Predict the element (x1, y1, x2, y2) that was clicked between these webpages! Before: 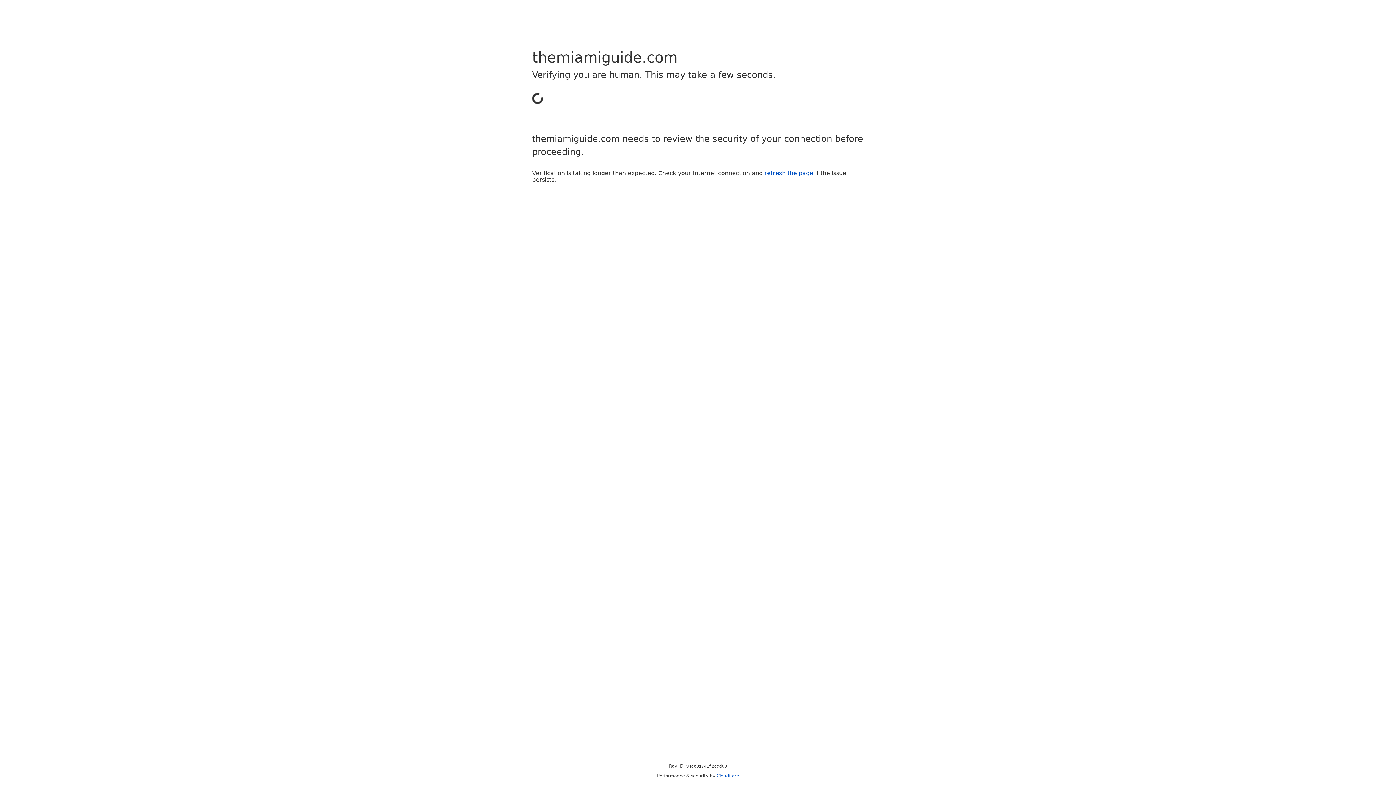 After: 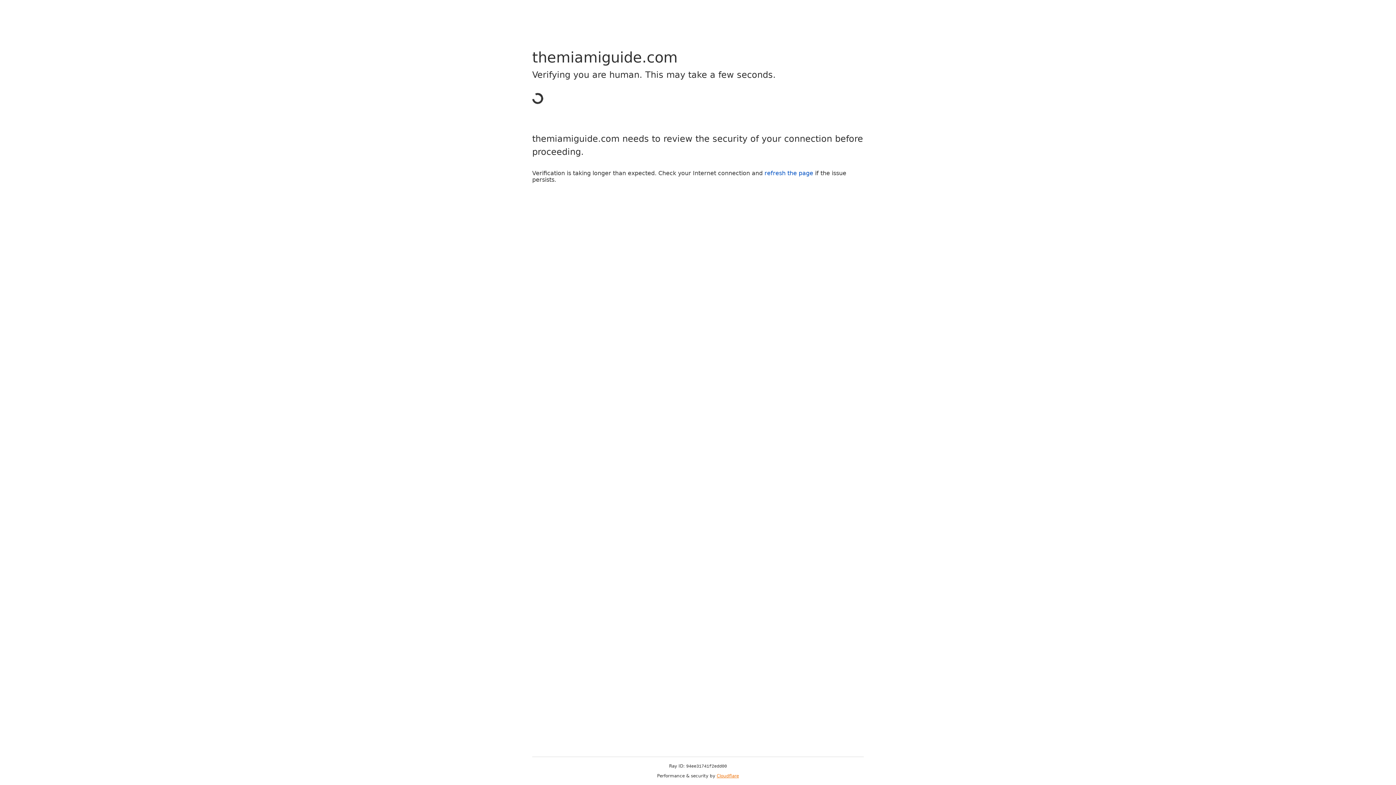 Action: label: Cloudflare bbox: (716, 773, 739, 778)